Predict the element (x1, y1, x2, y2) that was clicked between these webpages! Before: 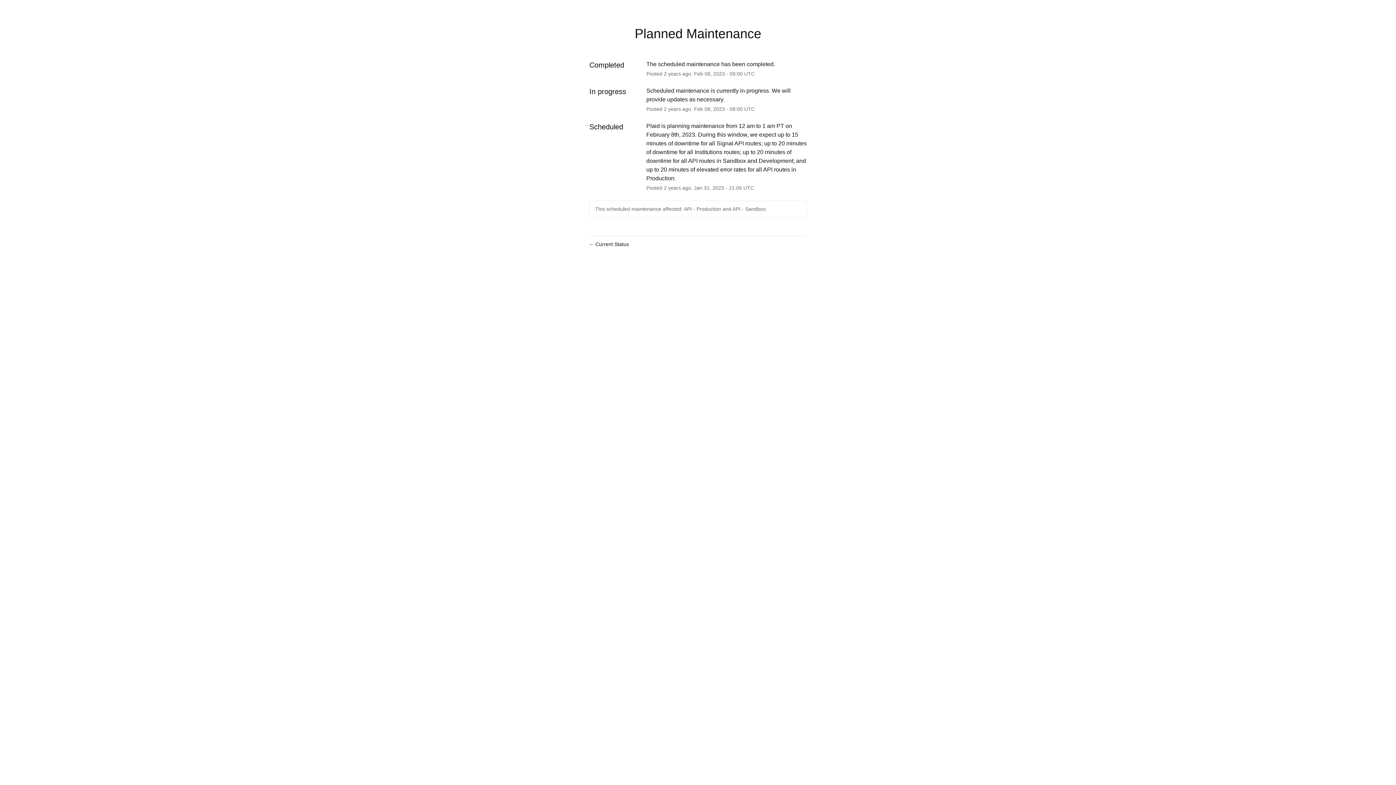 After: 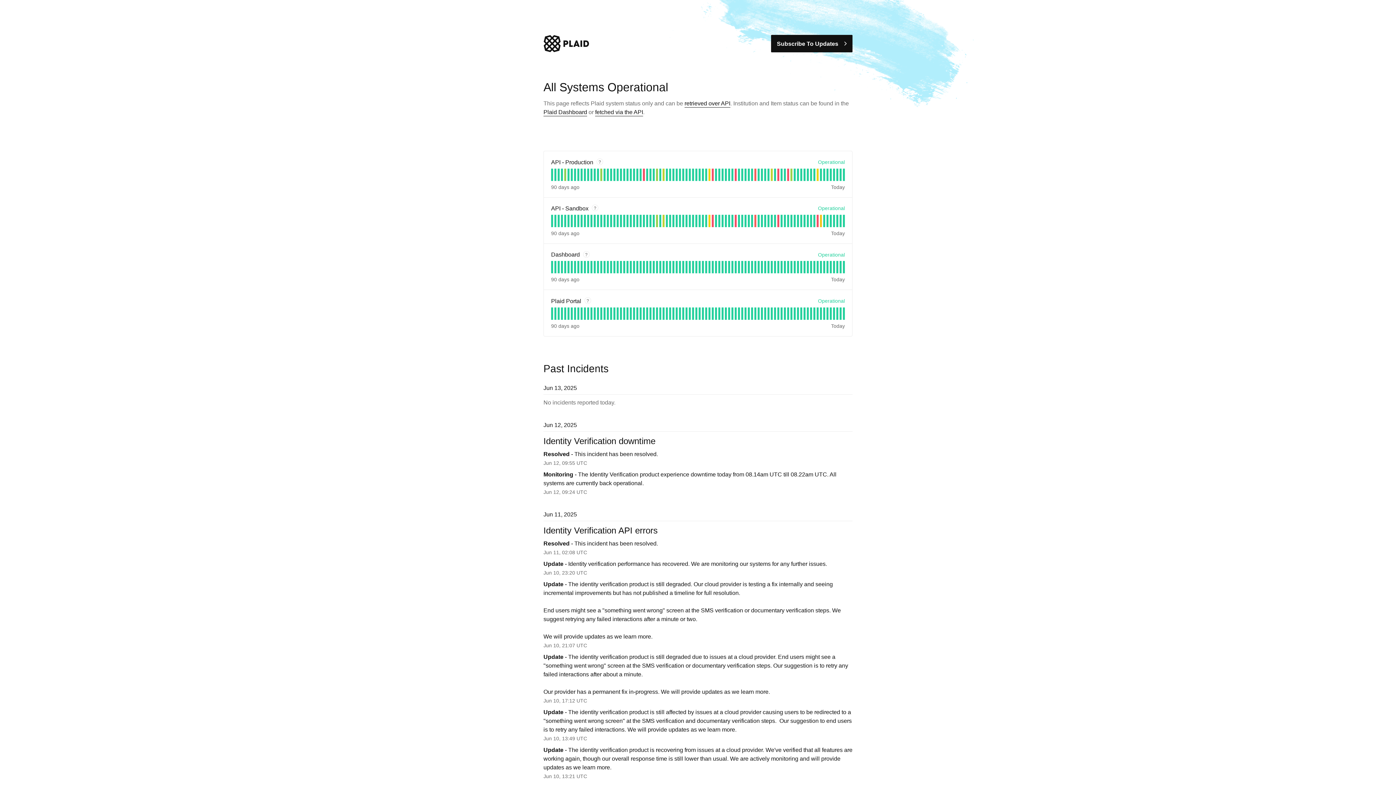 Action: bbox: (589, 241, 629, 247) label: ← Current Status